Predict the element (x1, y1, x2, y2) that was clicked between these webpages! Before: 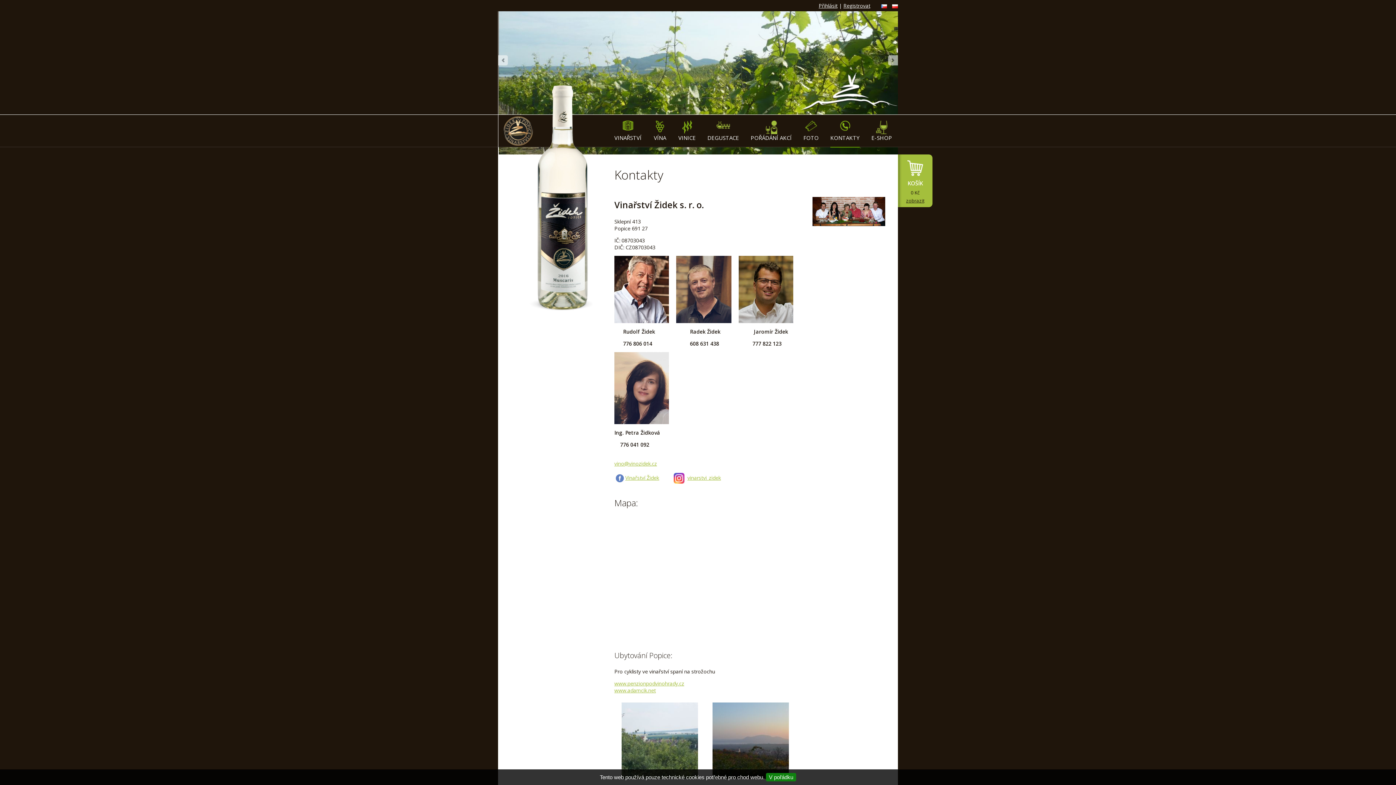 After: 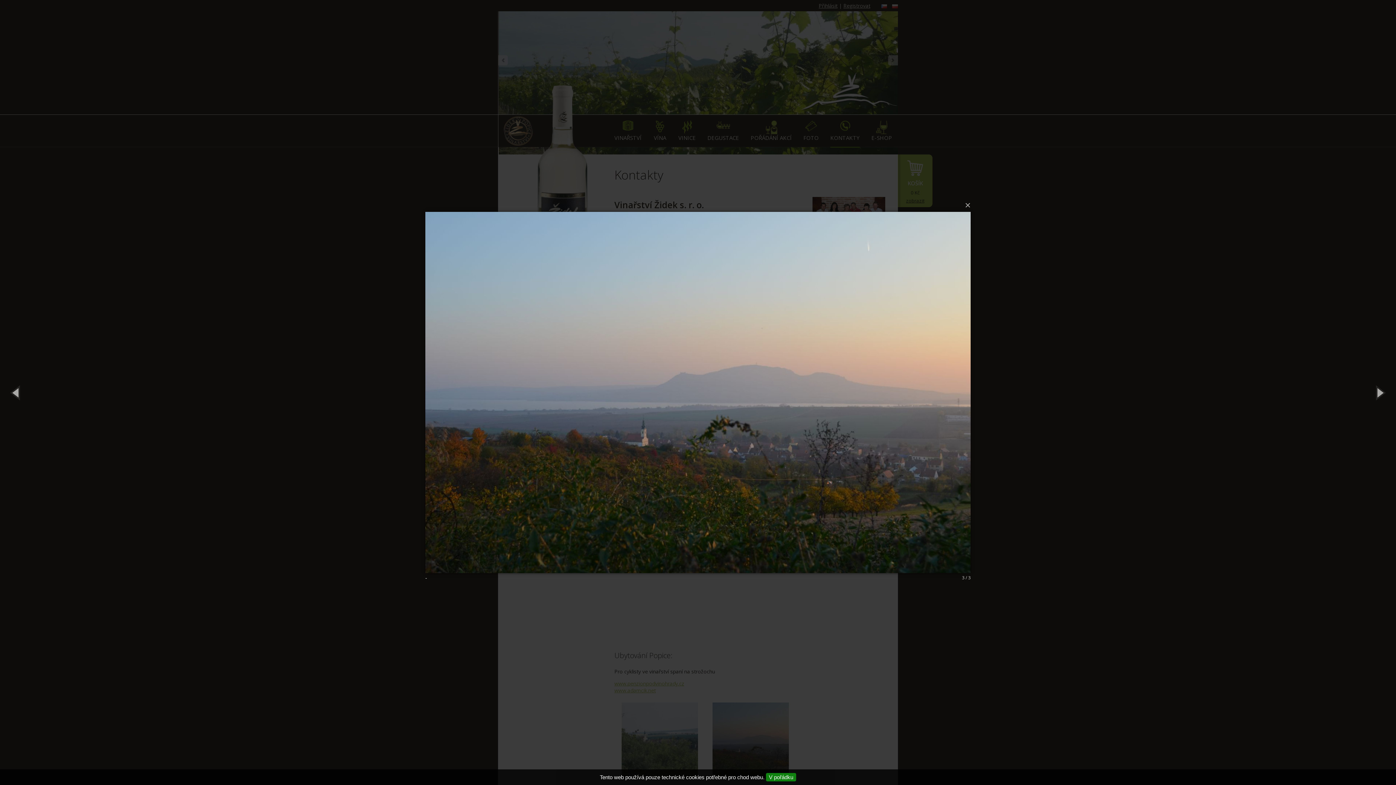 Action: bbox: (705, 699, 796, 782)